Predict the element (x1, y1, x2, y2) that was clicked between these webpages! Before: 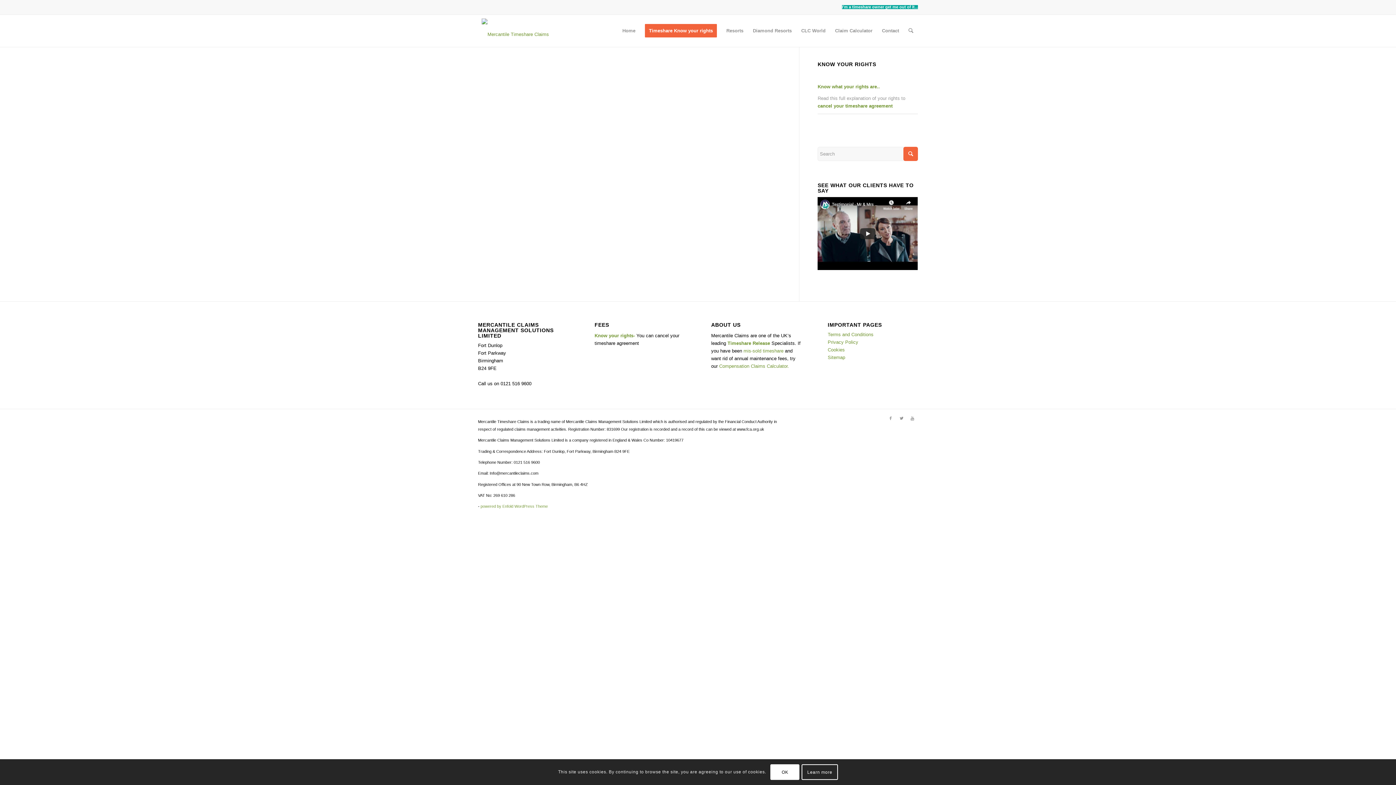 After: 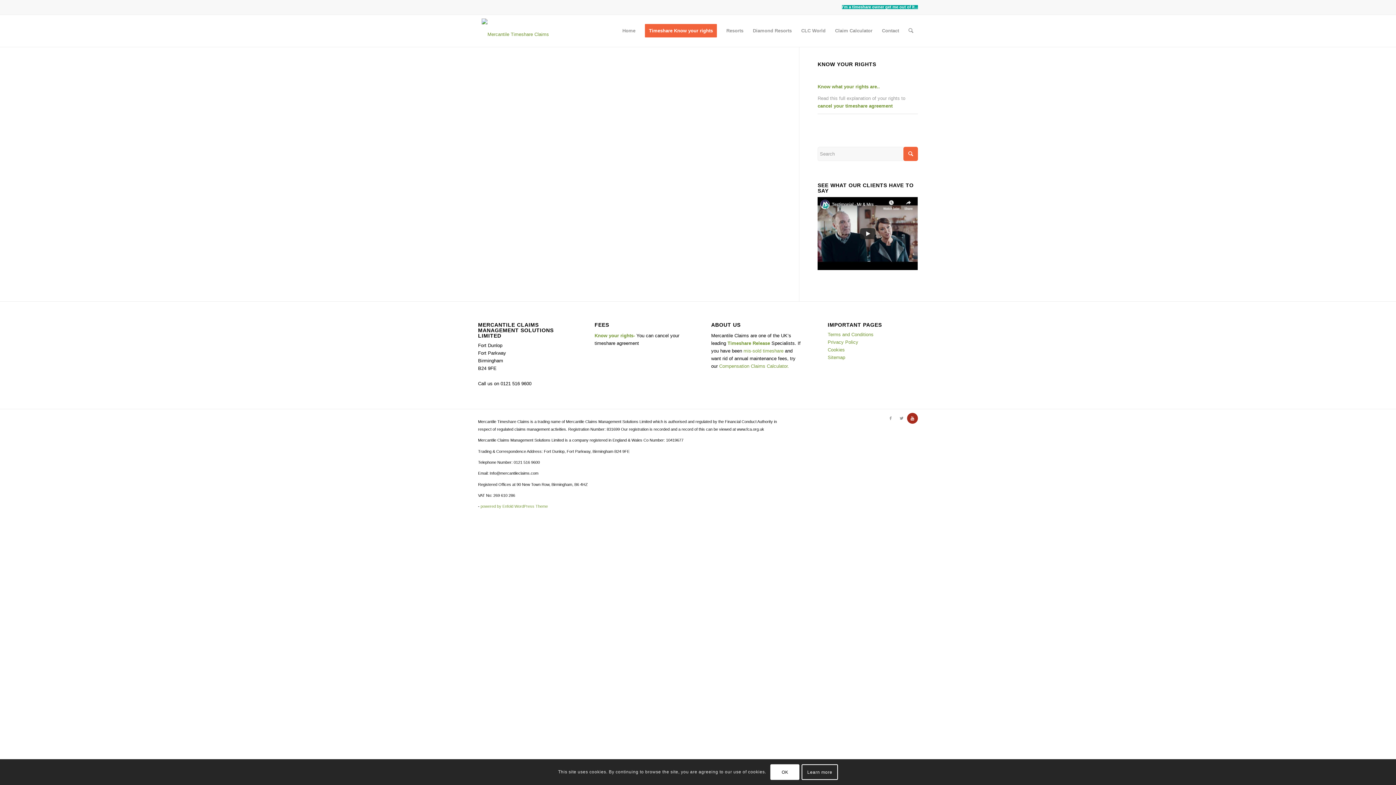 Action: bbox: (907, 412, 918, 423) label: Link to Youtube